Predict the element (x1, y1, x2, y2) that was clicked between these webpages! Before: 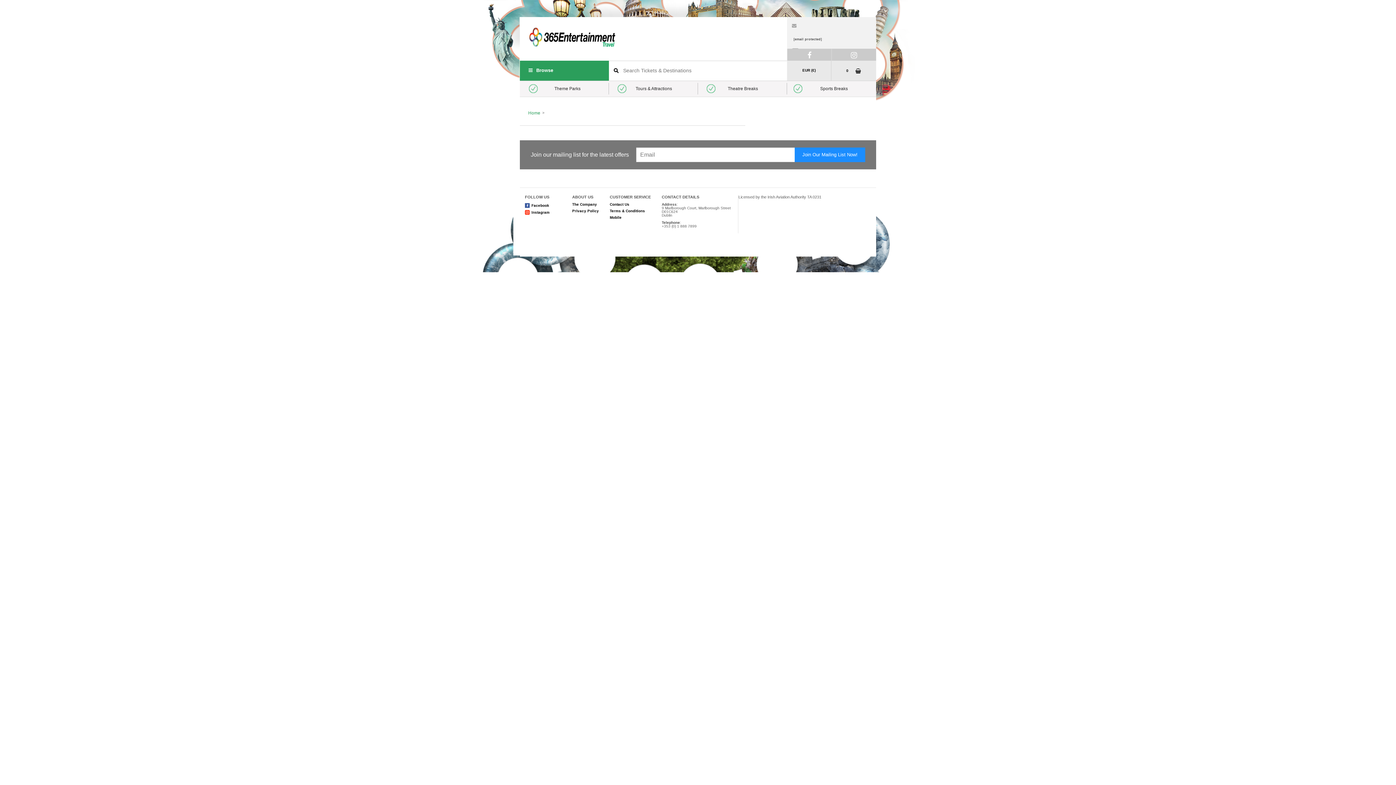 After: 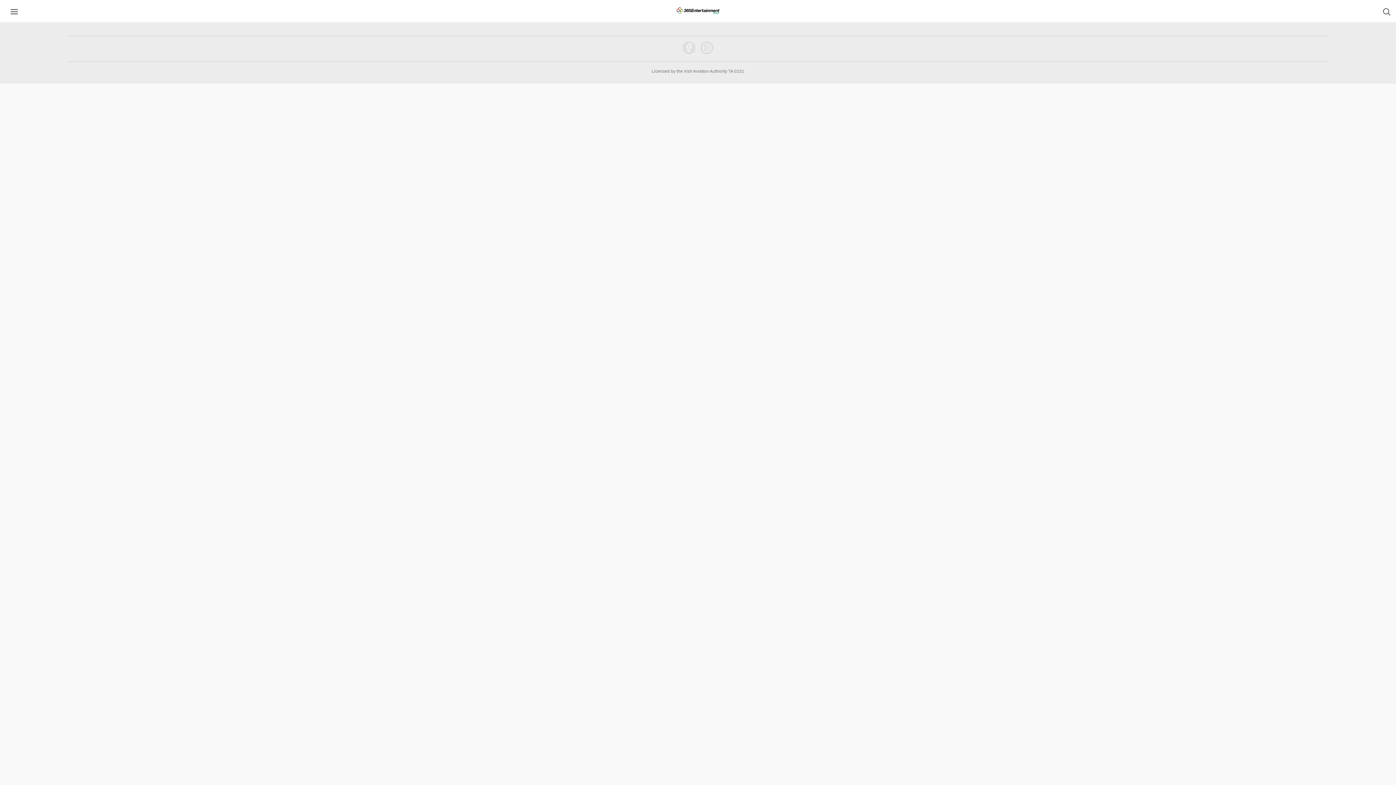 Action: bbox: (609, 215, 621, 219) label: Mobile